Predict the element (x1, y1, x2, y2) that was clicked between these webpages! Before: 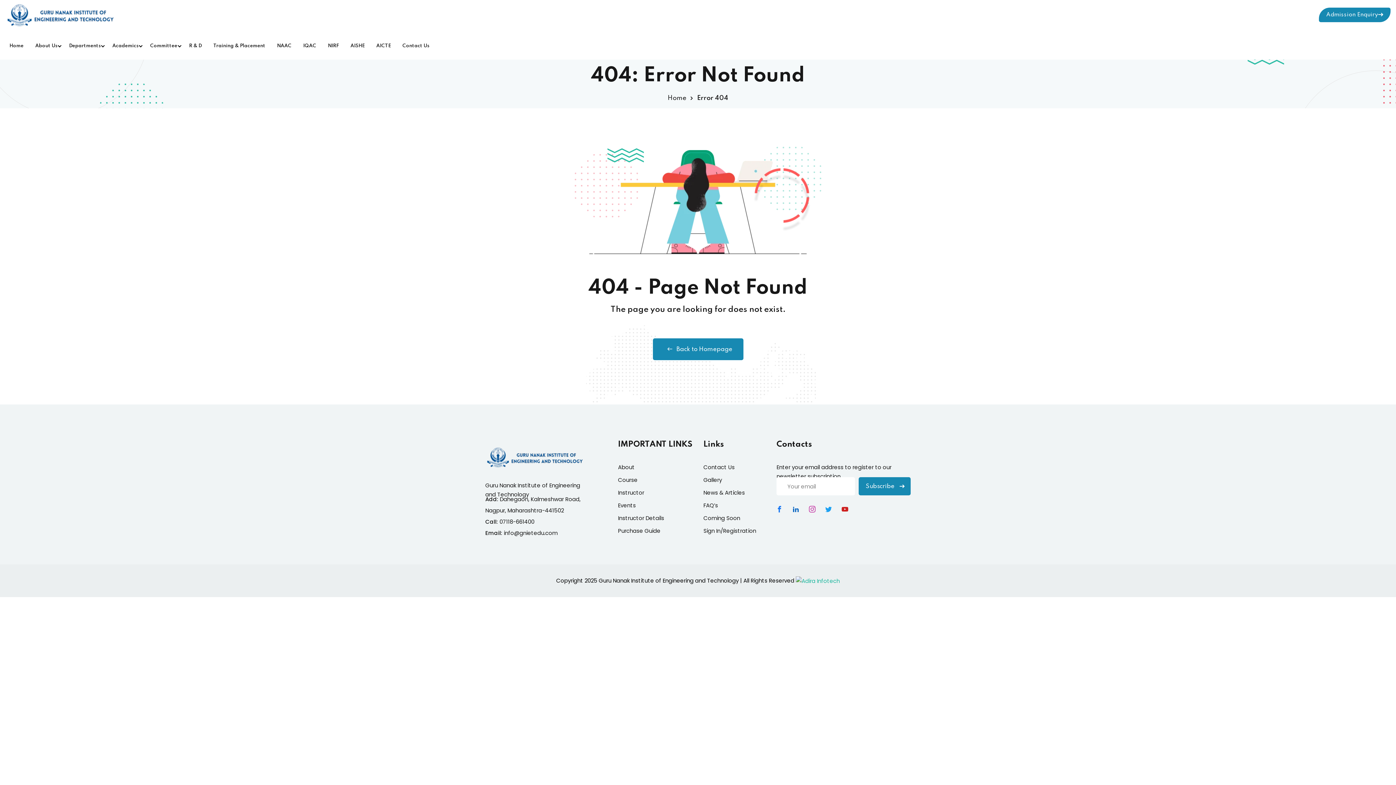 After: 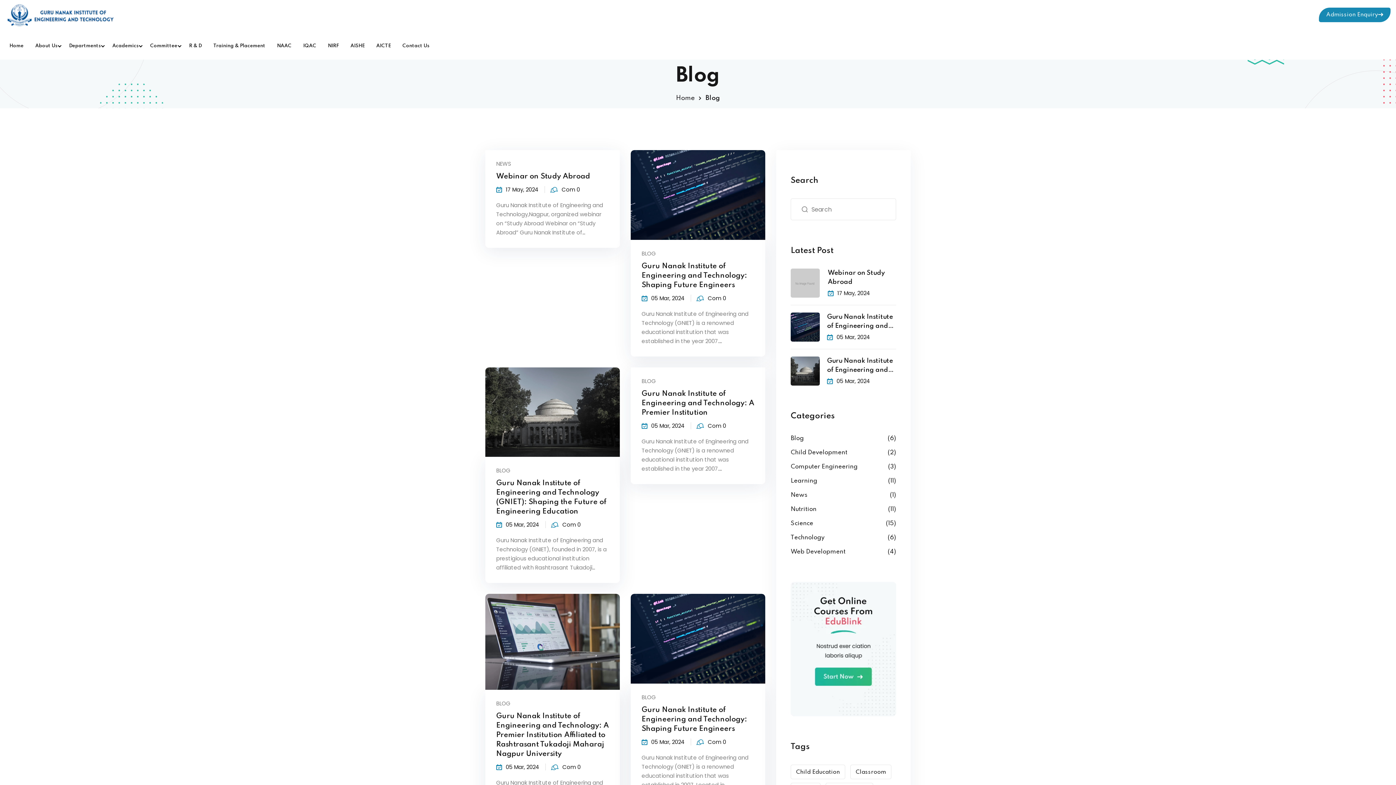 Action: bbox: (703, 489, 745, 496) label: News & Articles